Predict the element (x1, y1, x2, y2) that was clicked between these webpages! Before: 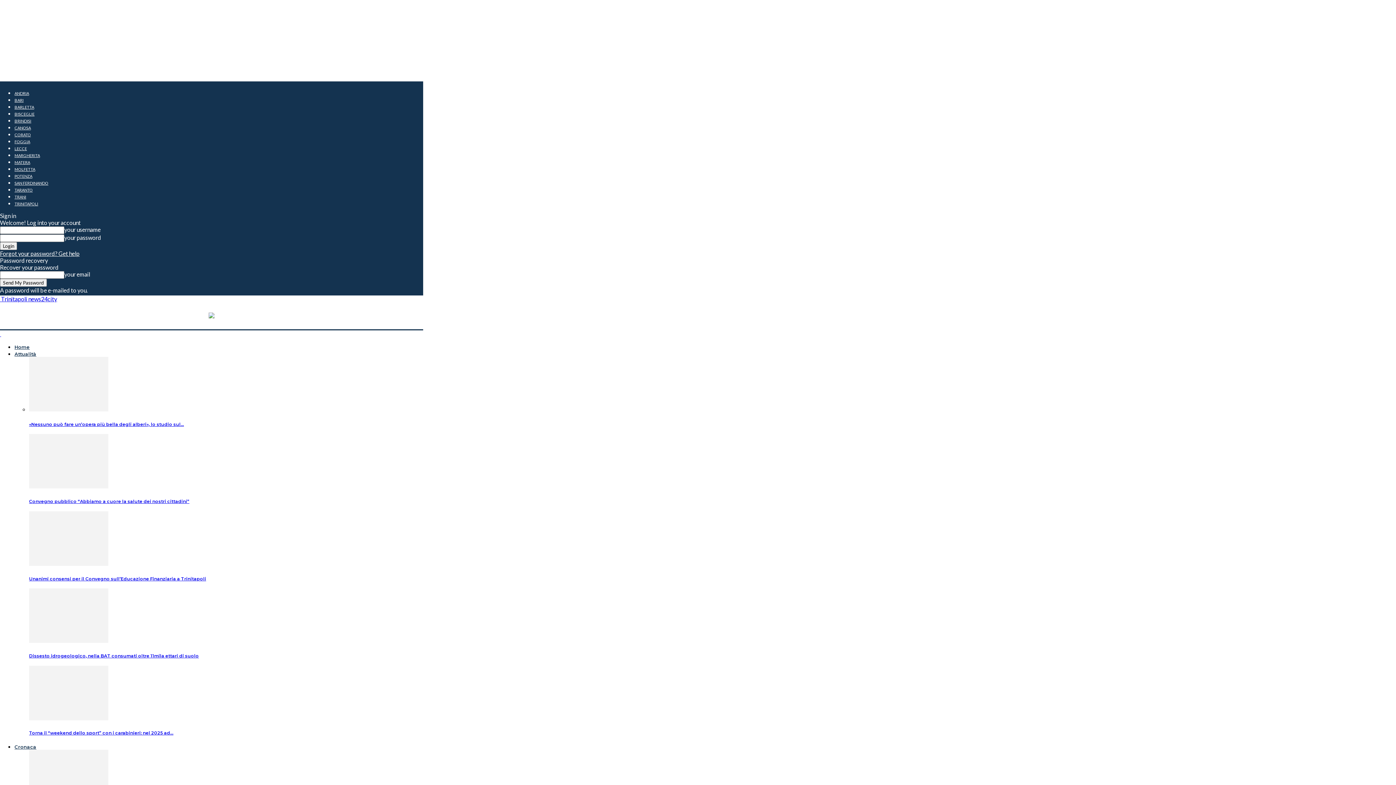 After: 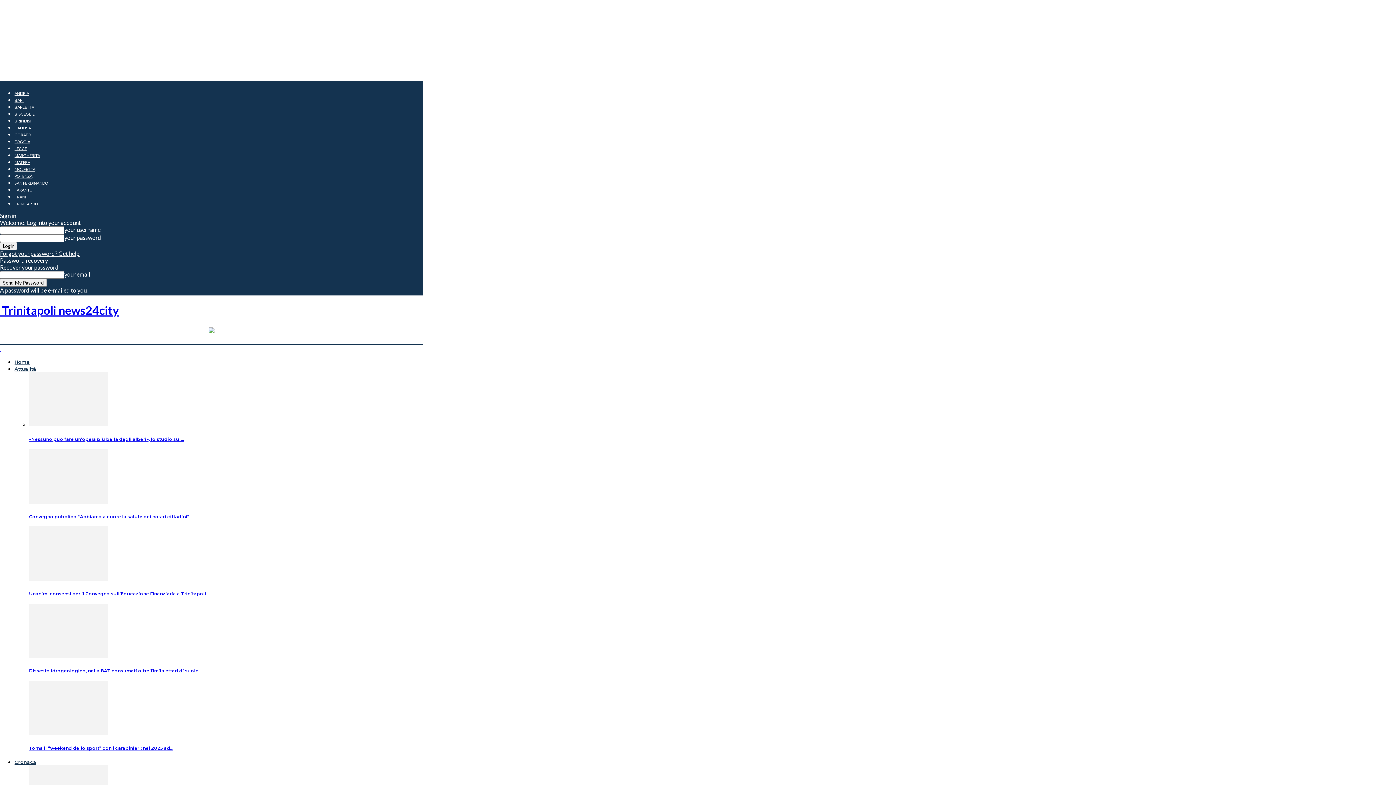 Action: label: Logo bbox: (0, 330, 1, 337)